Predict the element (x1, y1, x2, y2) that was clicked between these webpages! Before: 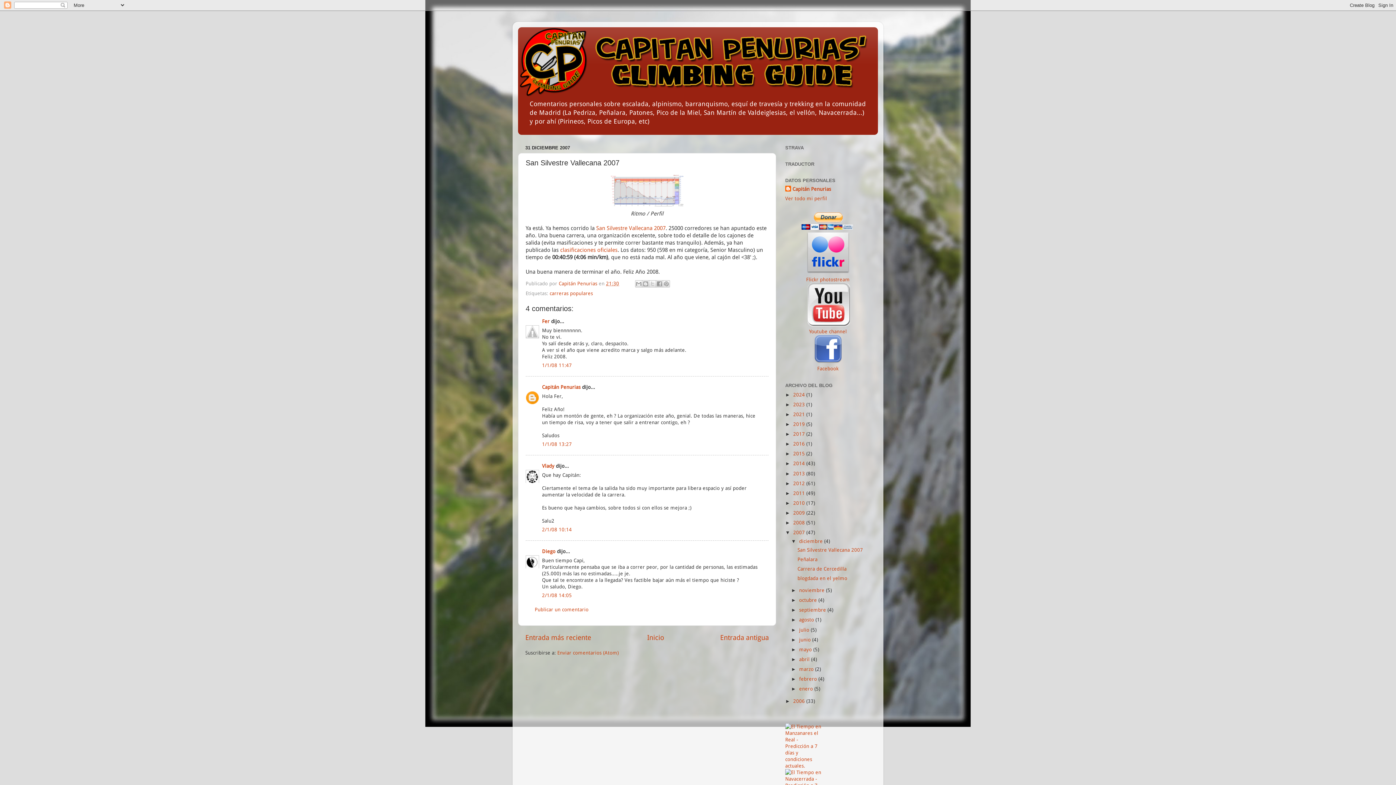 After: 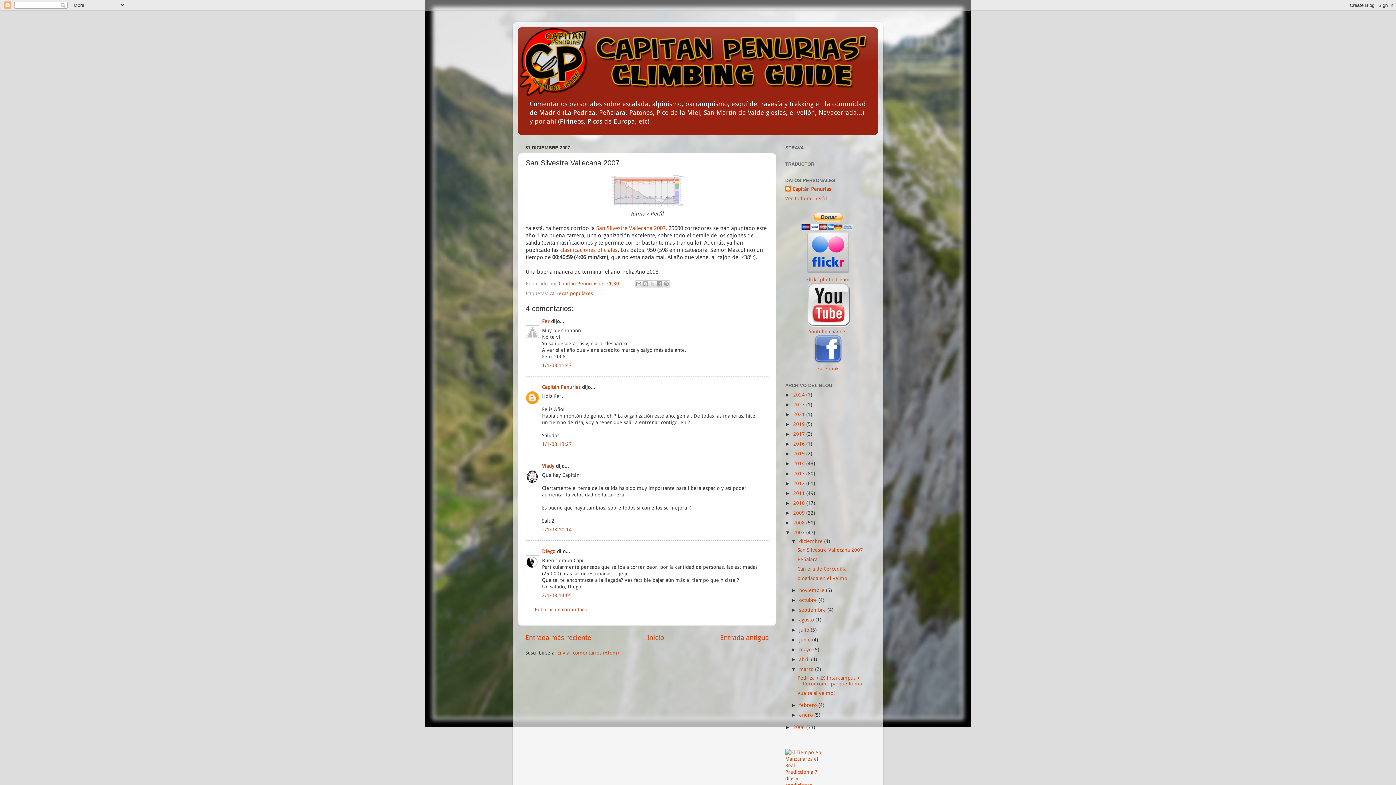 Action: label: ►   bbox: (791, 666, 799, 672)